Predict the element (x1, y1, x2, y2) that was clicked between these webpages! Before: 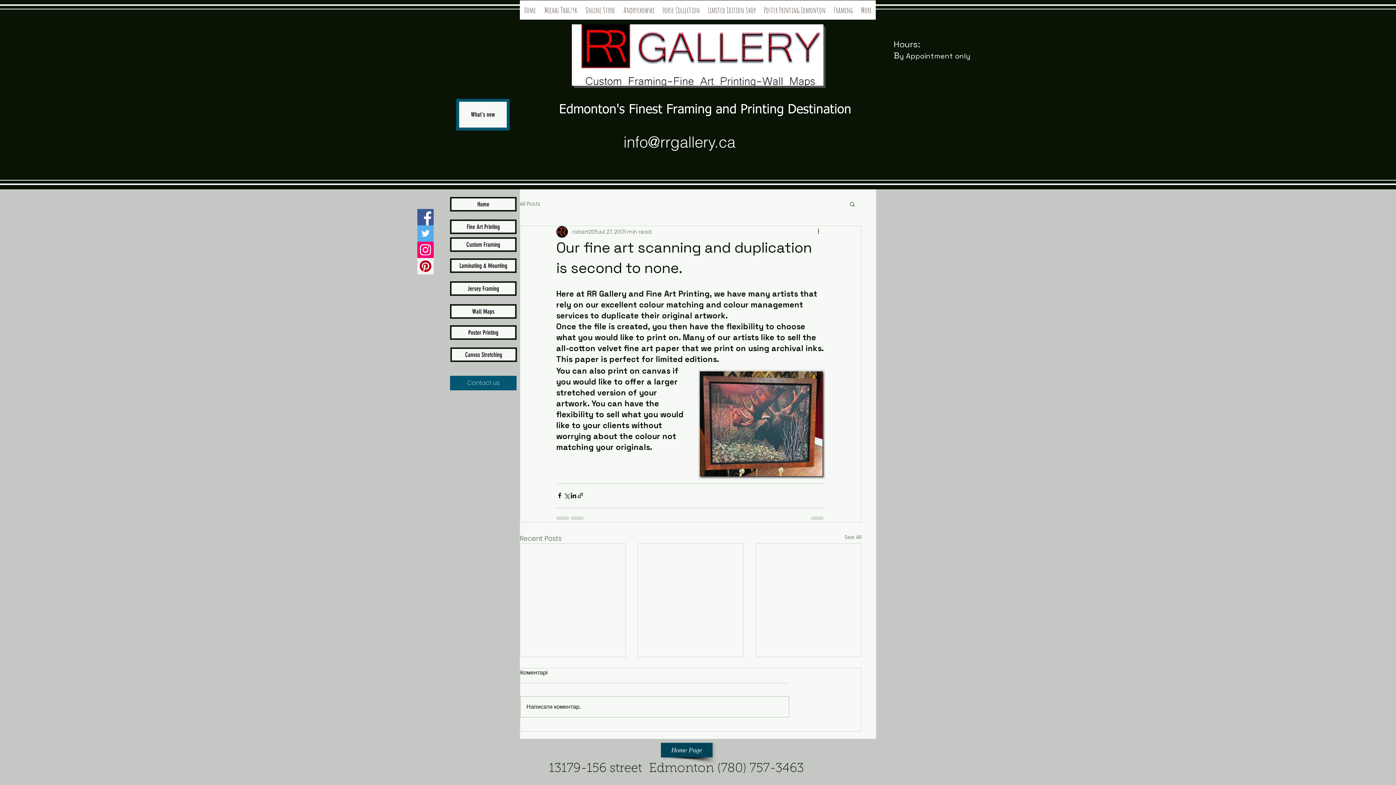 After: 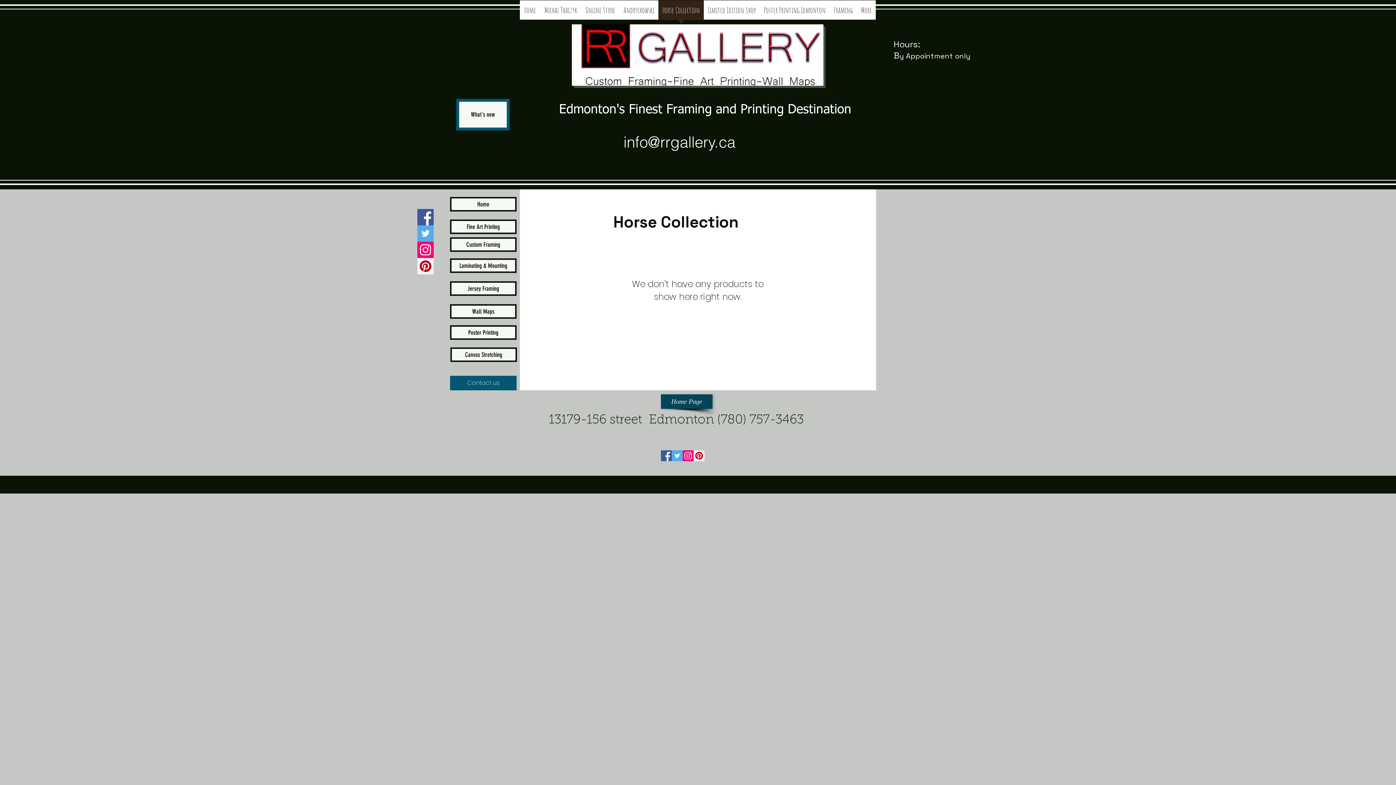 Action: label: Horse Collection bbox: (658, 0, 704, 24)